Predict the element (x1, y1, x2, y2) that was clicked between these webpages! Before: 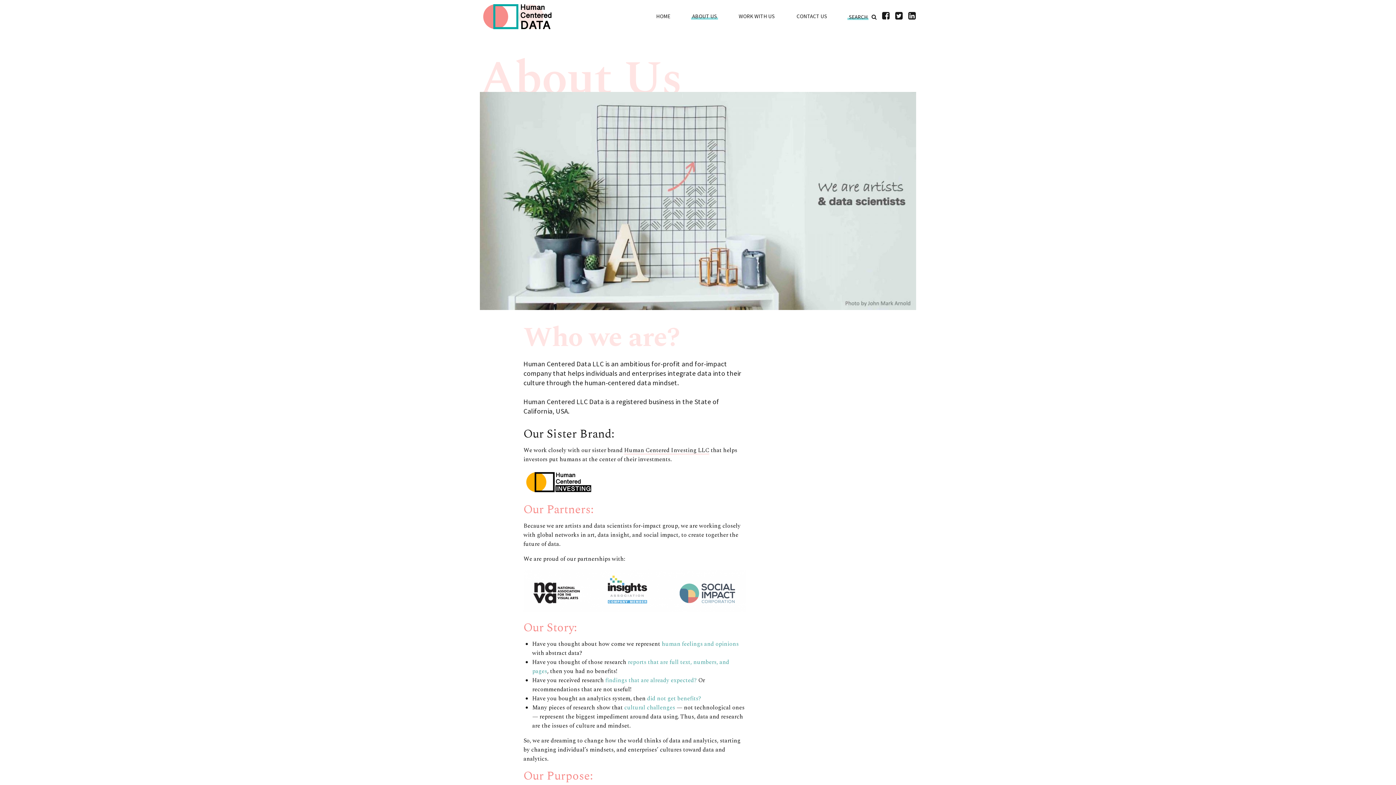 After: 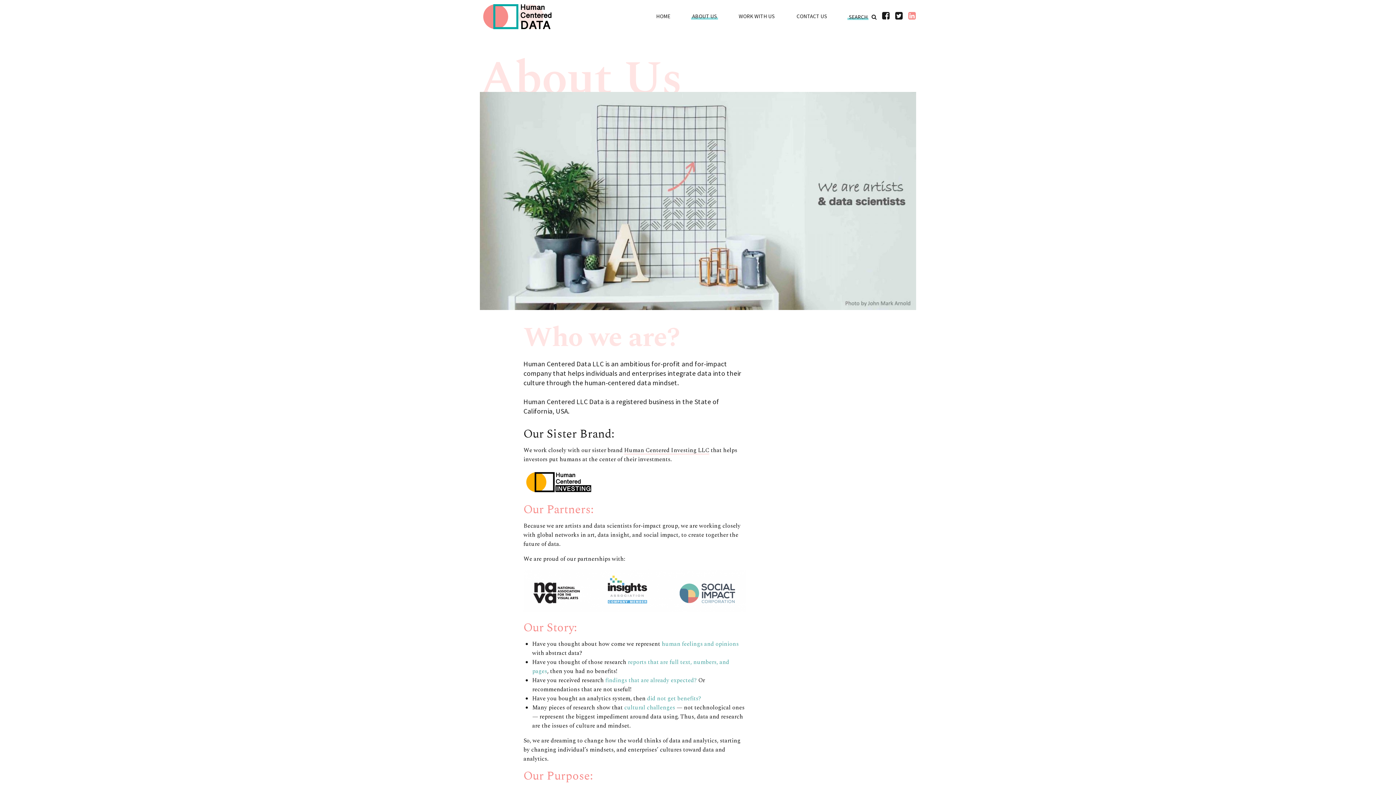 Action: bbox: (908, 5, 916, 26)